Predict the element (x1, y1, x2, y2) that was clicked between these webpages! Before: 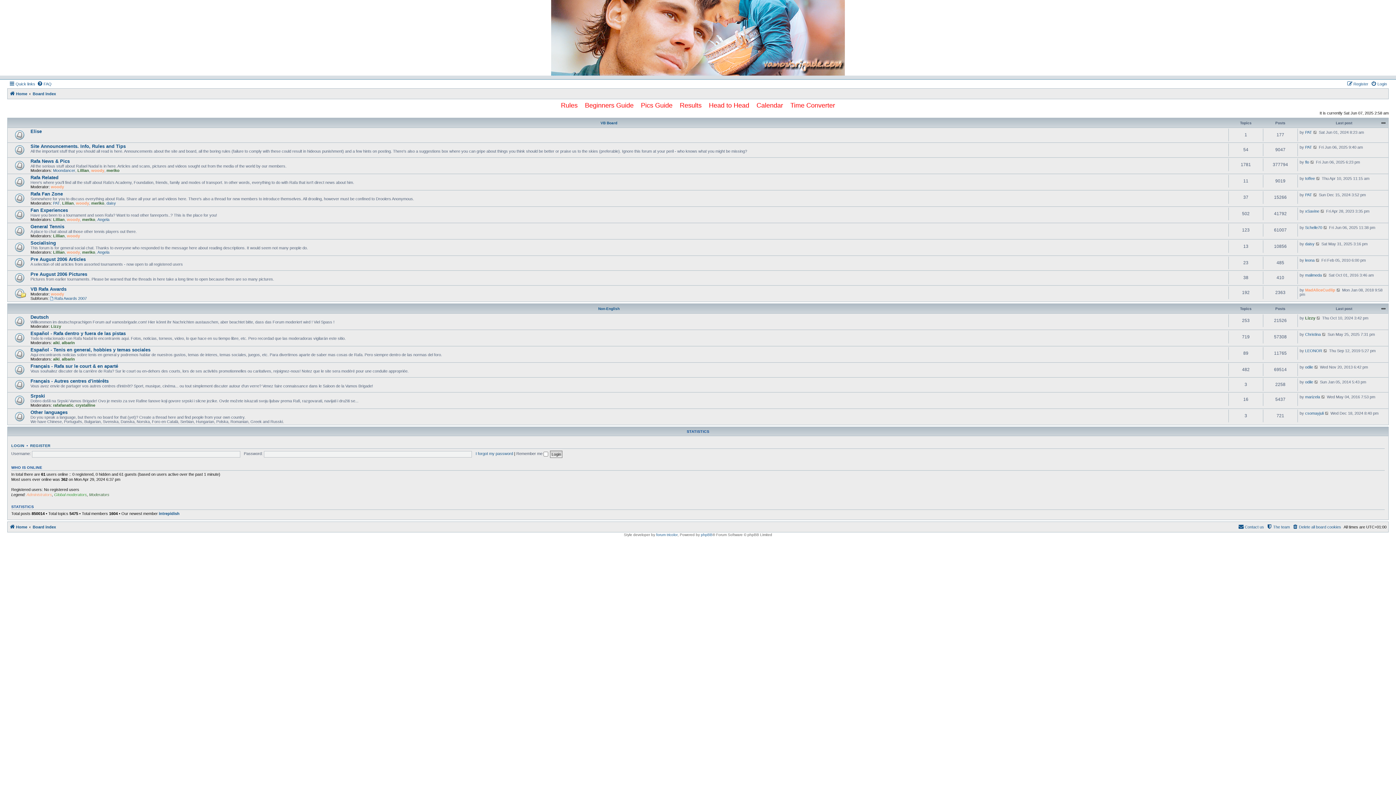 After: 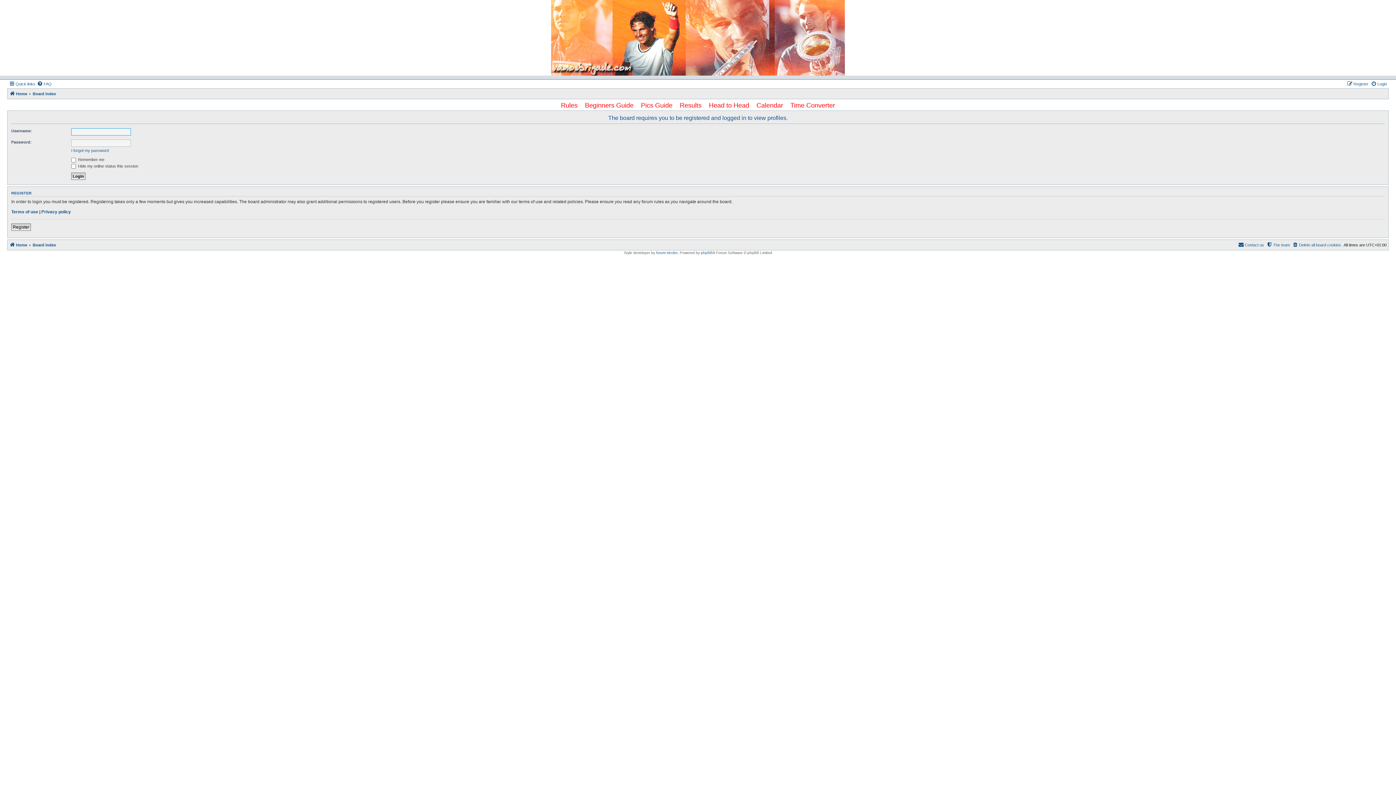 Action: label: woody bbox: (66, 217, 80, 221)